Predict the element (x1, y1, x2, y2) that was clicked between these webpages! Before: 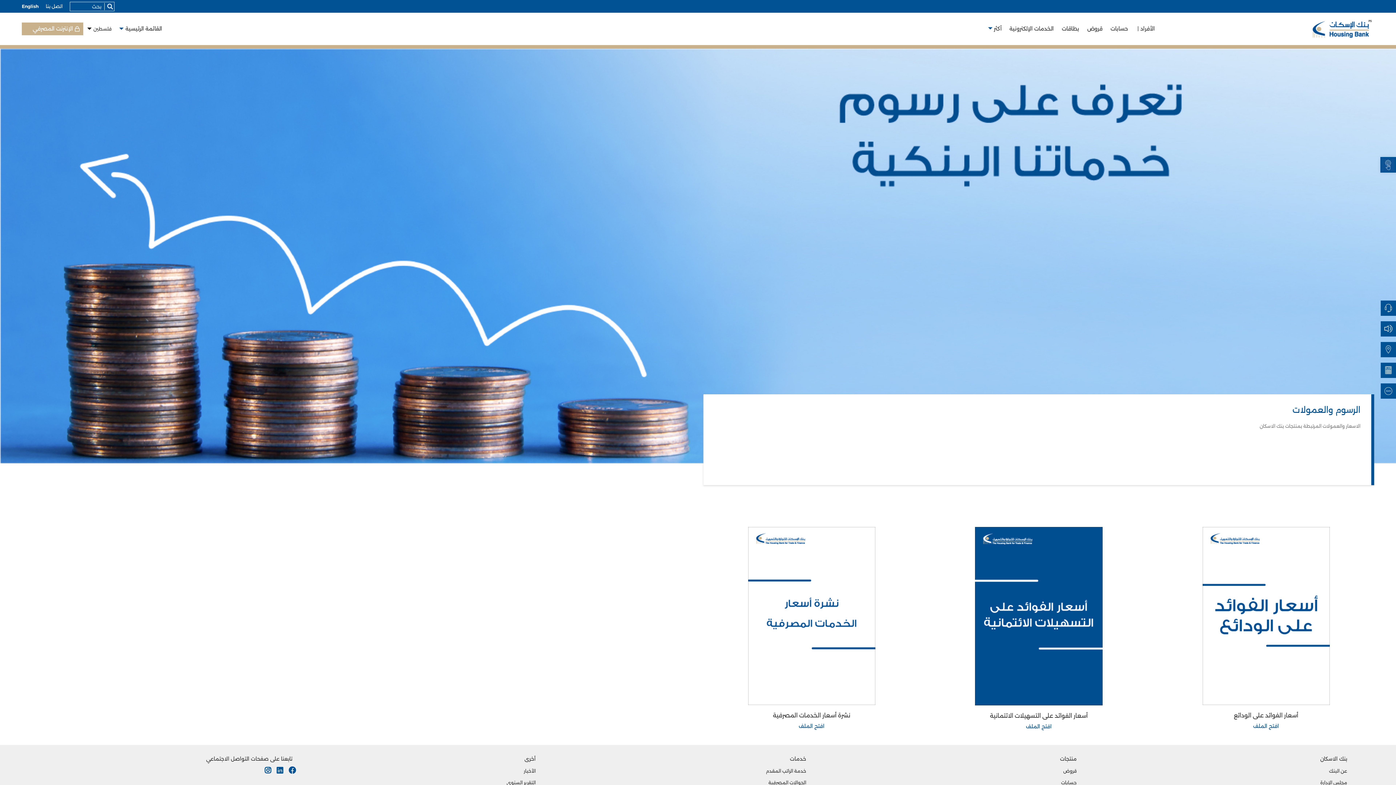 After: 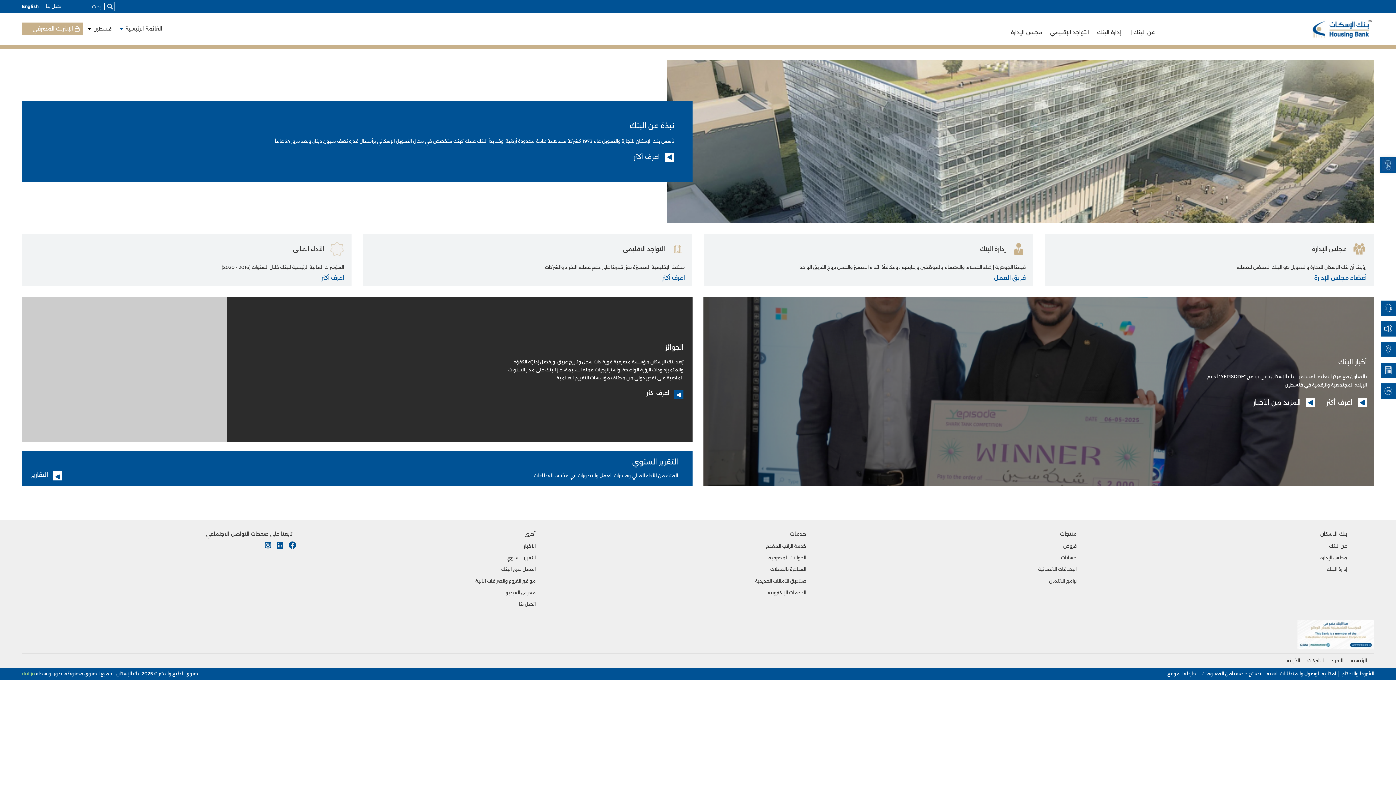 Action: label: عن البنك bbox: (1329, 768, 1347, 774)